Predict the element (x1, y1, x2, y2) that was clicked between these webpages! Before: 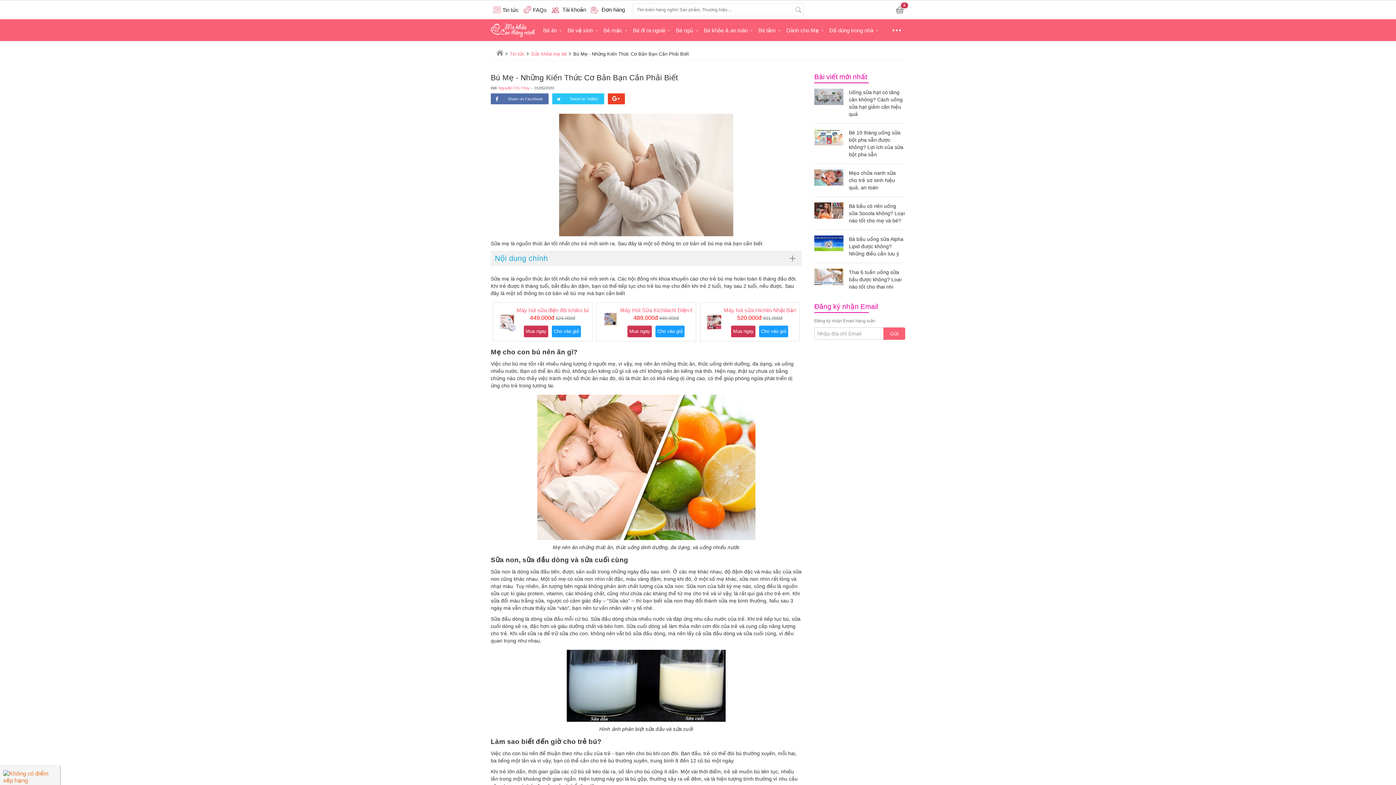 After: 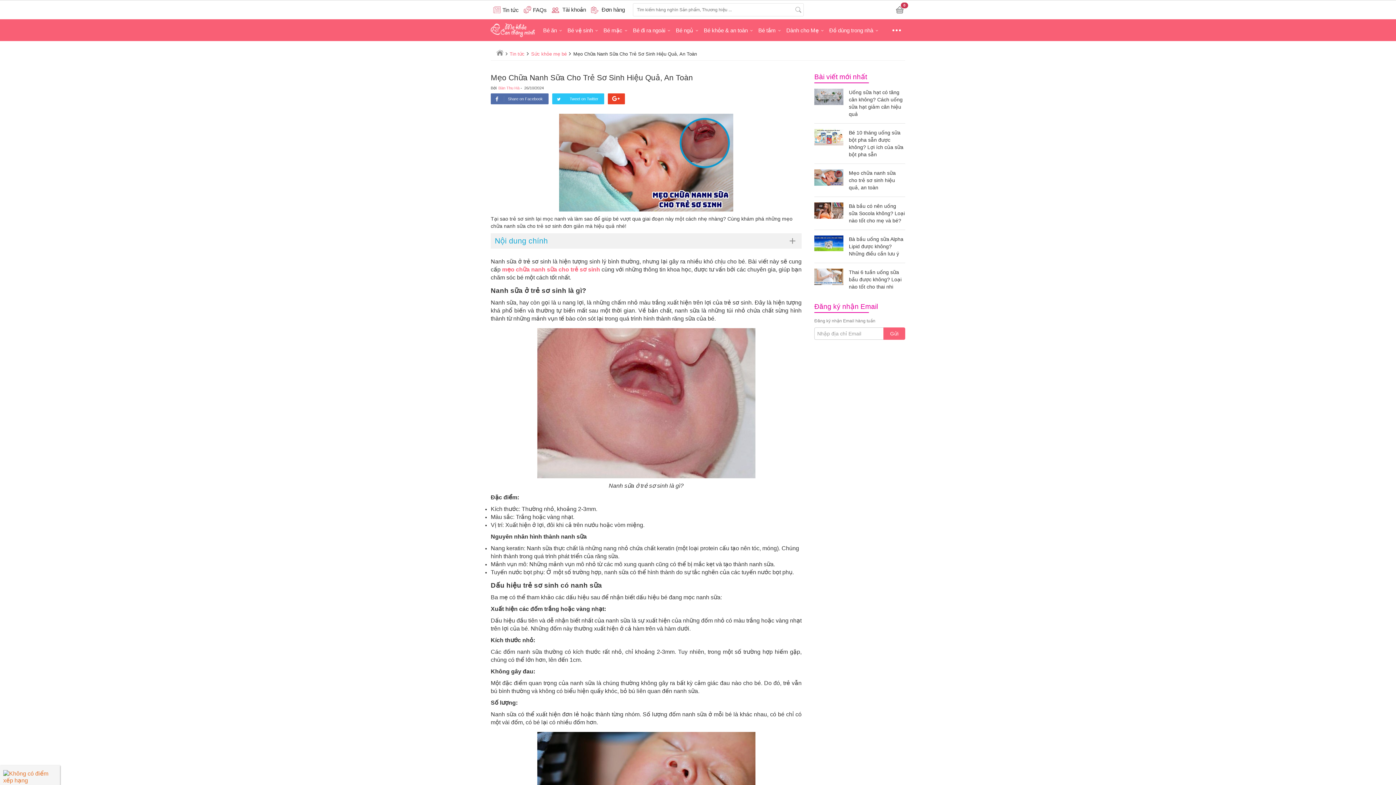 Action: bbox: (814, 169, 905, 191) label: Mẹo chữa nanh sữa cho trẻ sơ sinh hiệu quả, an toàn